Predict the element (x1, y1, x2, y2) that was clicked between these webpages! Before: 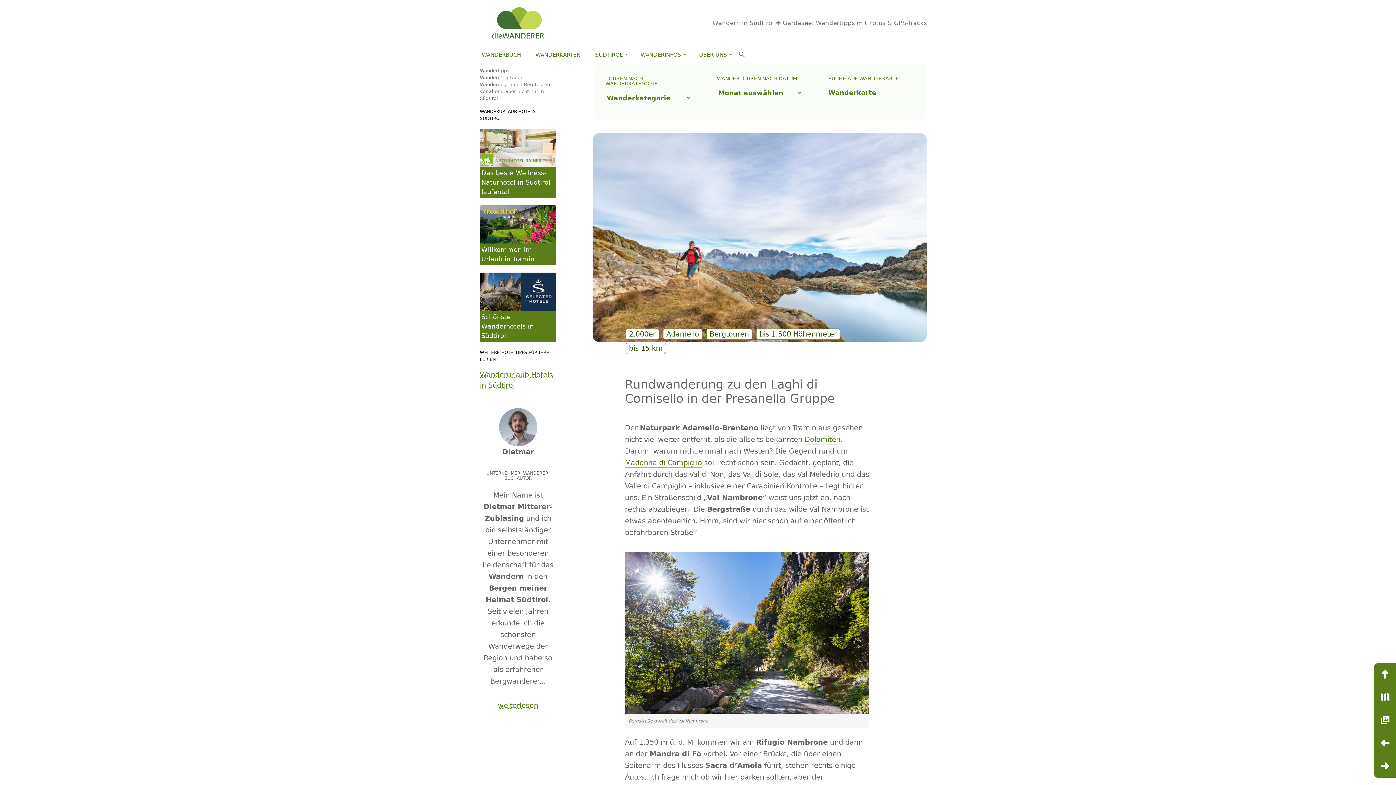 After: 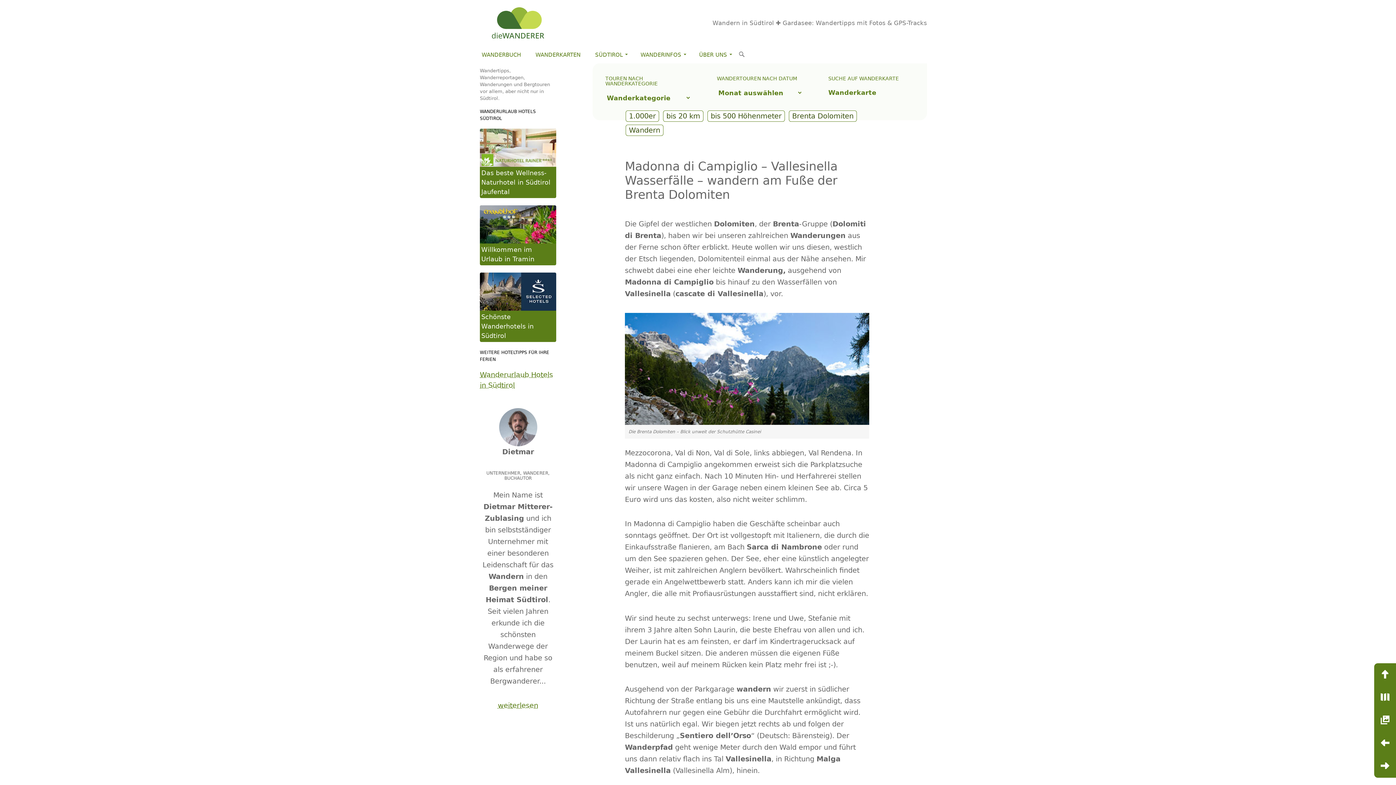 Action: label: Madonna di Campiglio bbox: (625, 459, 702, 468)